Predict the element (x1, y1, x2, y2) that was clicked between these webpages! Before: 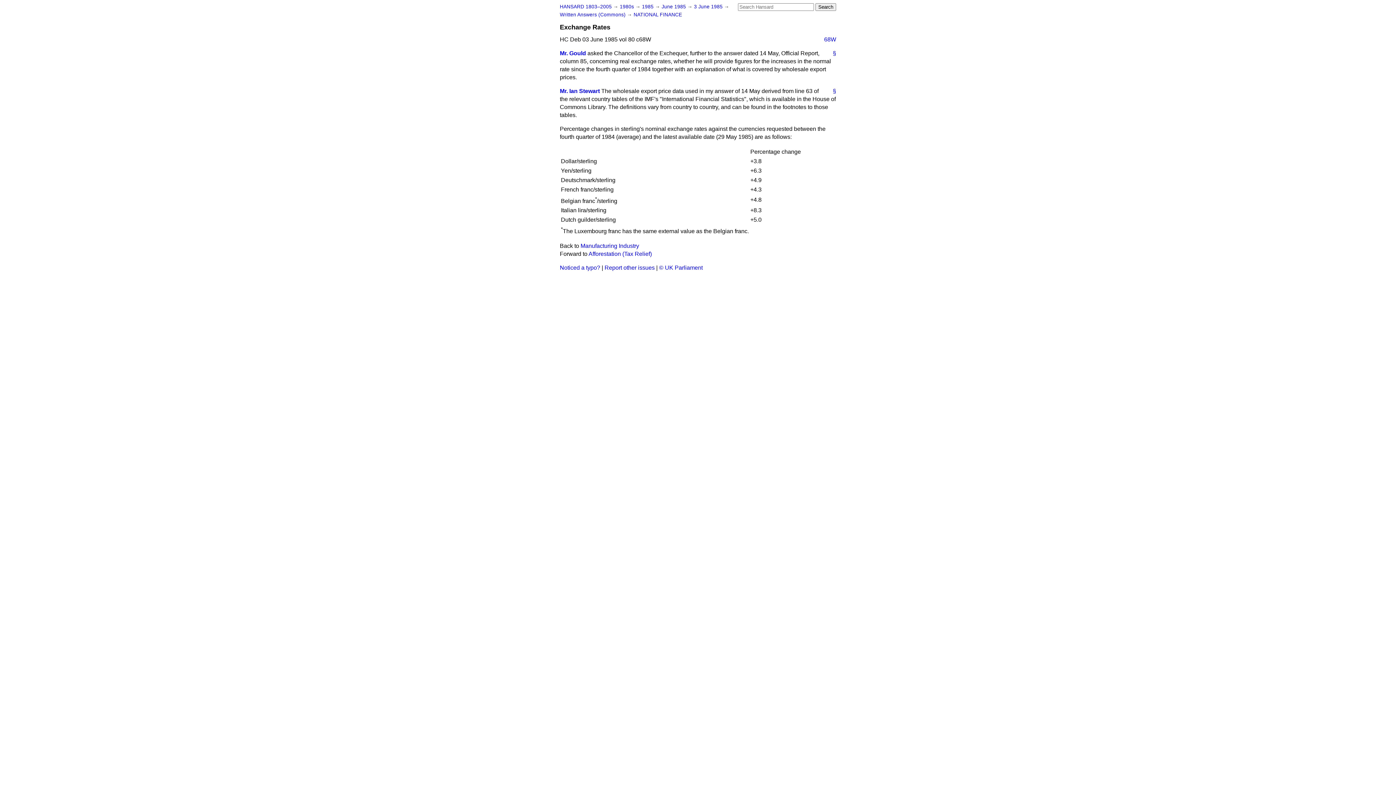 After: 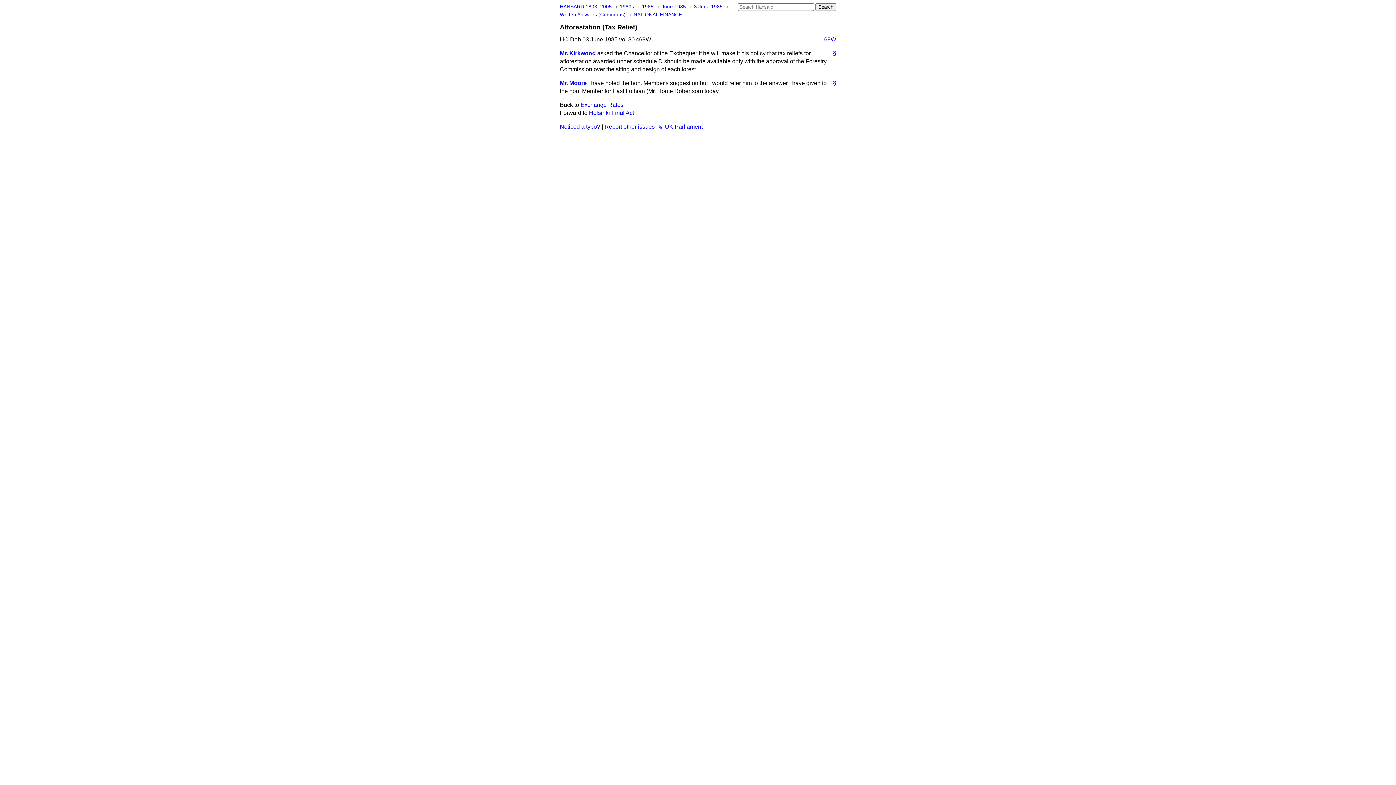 Action: bbox: (588, 250, 652, 257) label: Afforestation (Tax Relief)